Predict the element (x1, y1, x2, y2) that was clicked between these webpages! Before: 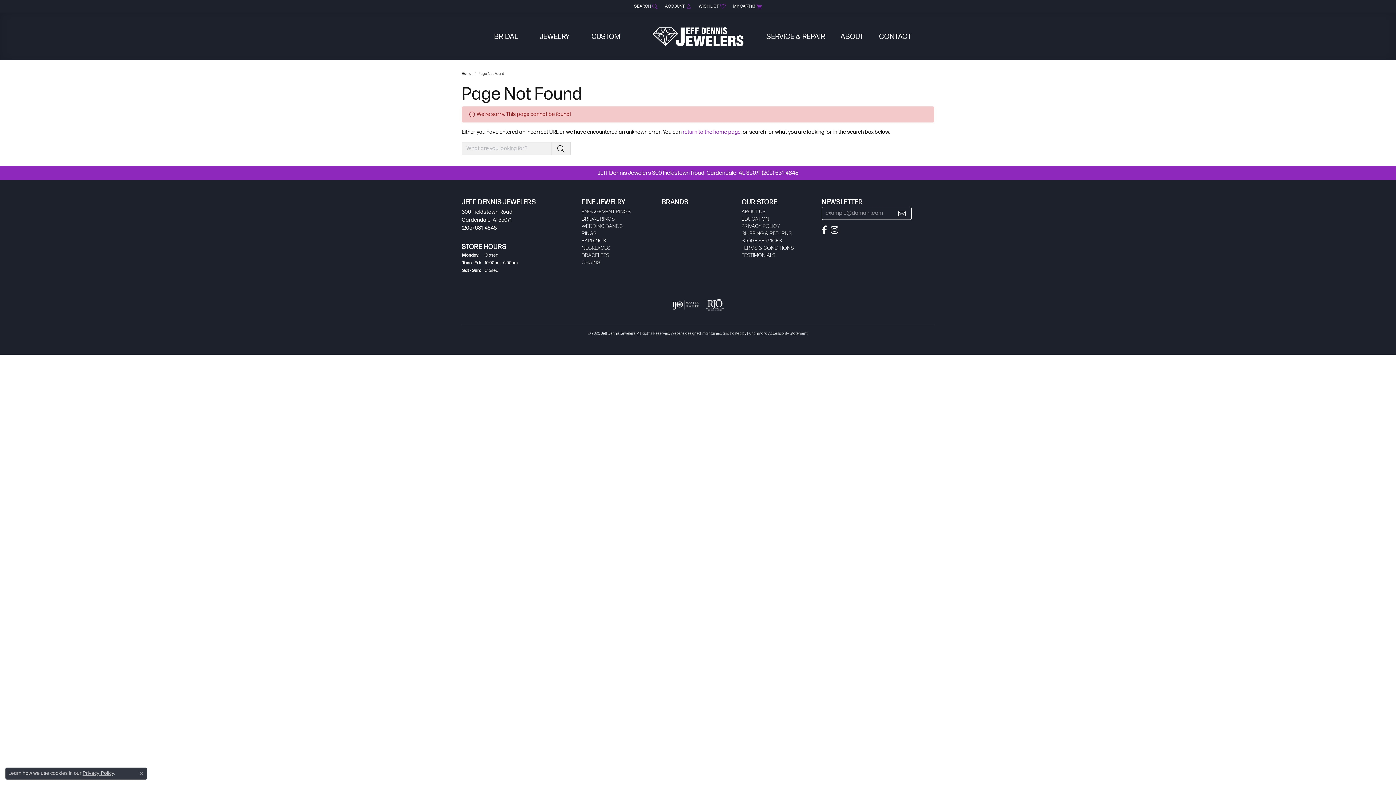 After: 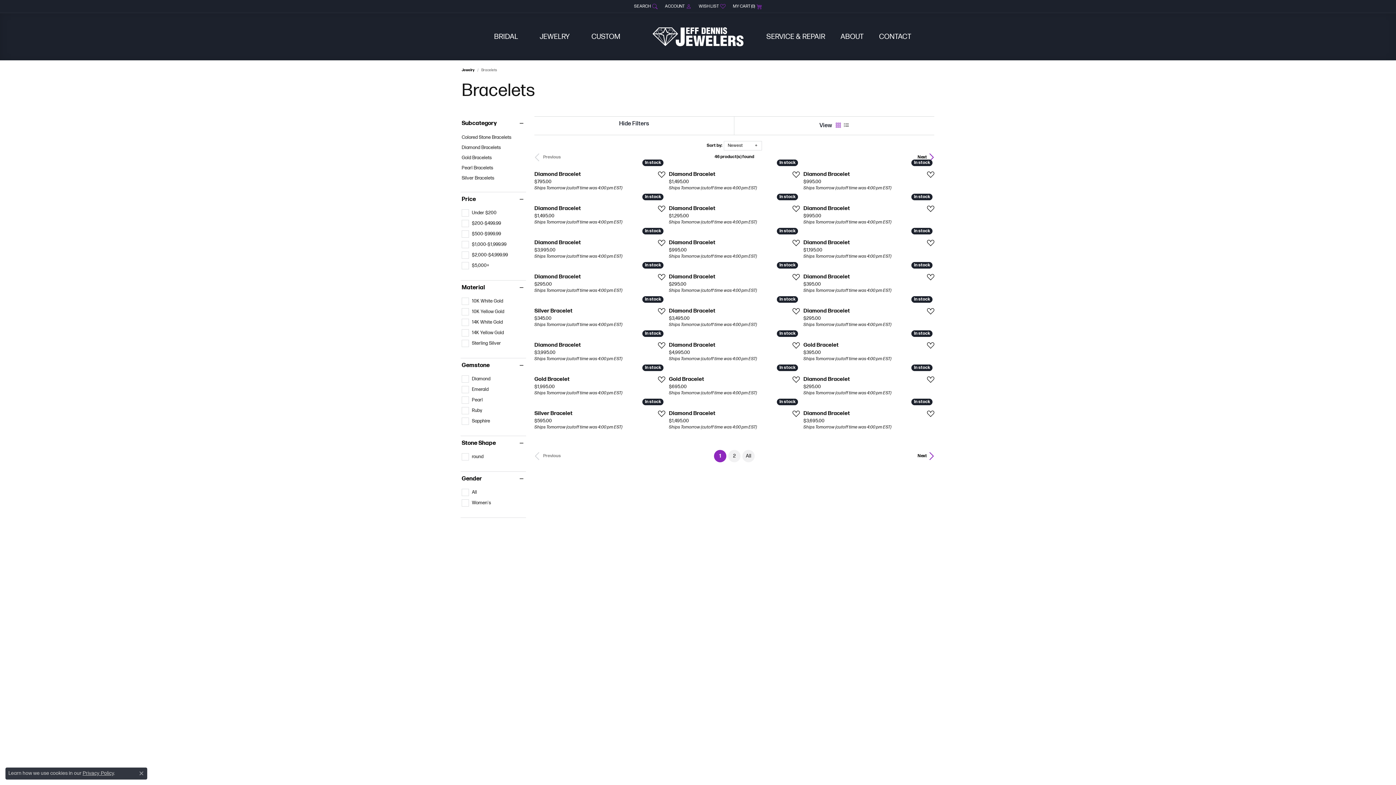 Action: bbox: (581, 252, 609, 258) label: BRACELETS